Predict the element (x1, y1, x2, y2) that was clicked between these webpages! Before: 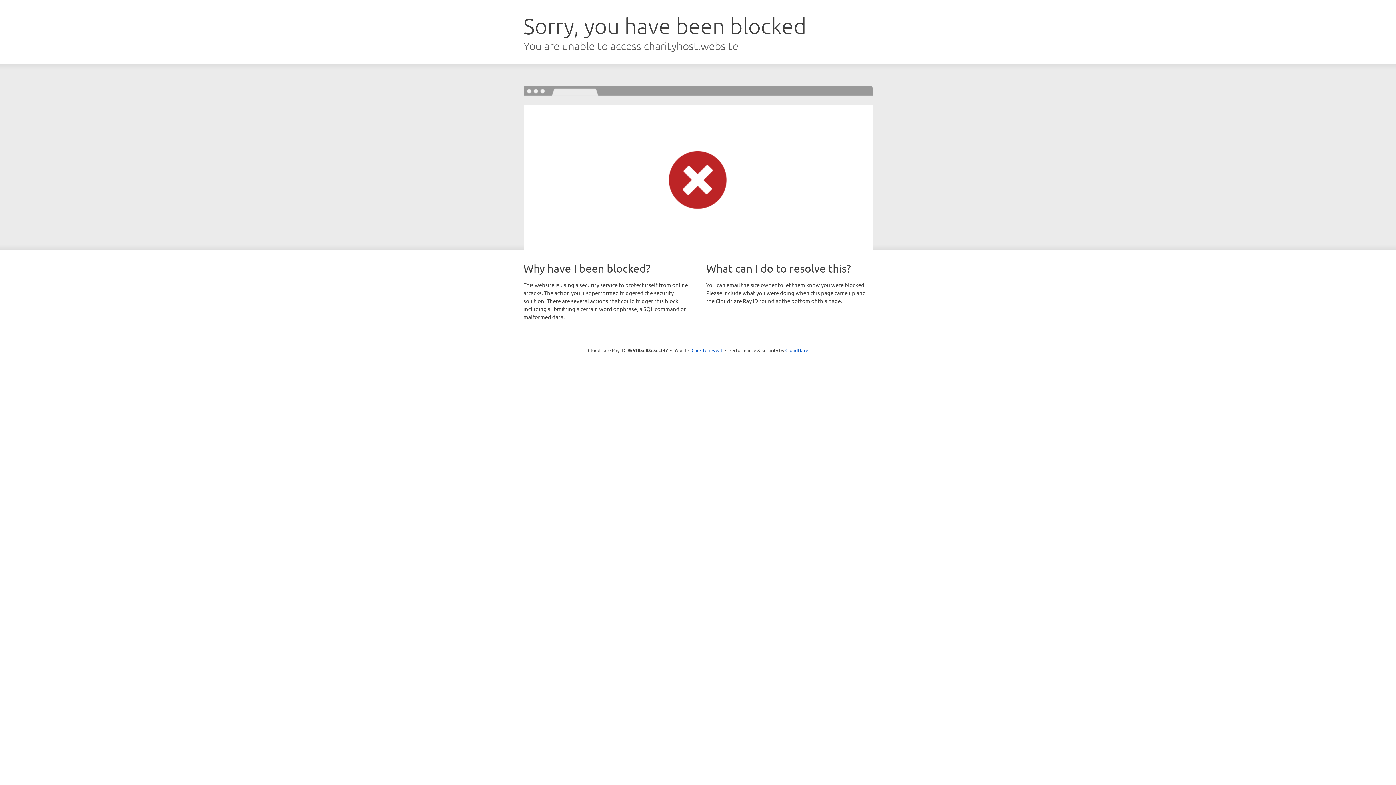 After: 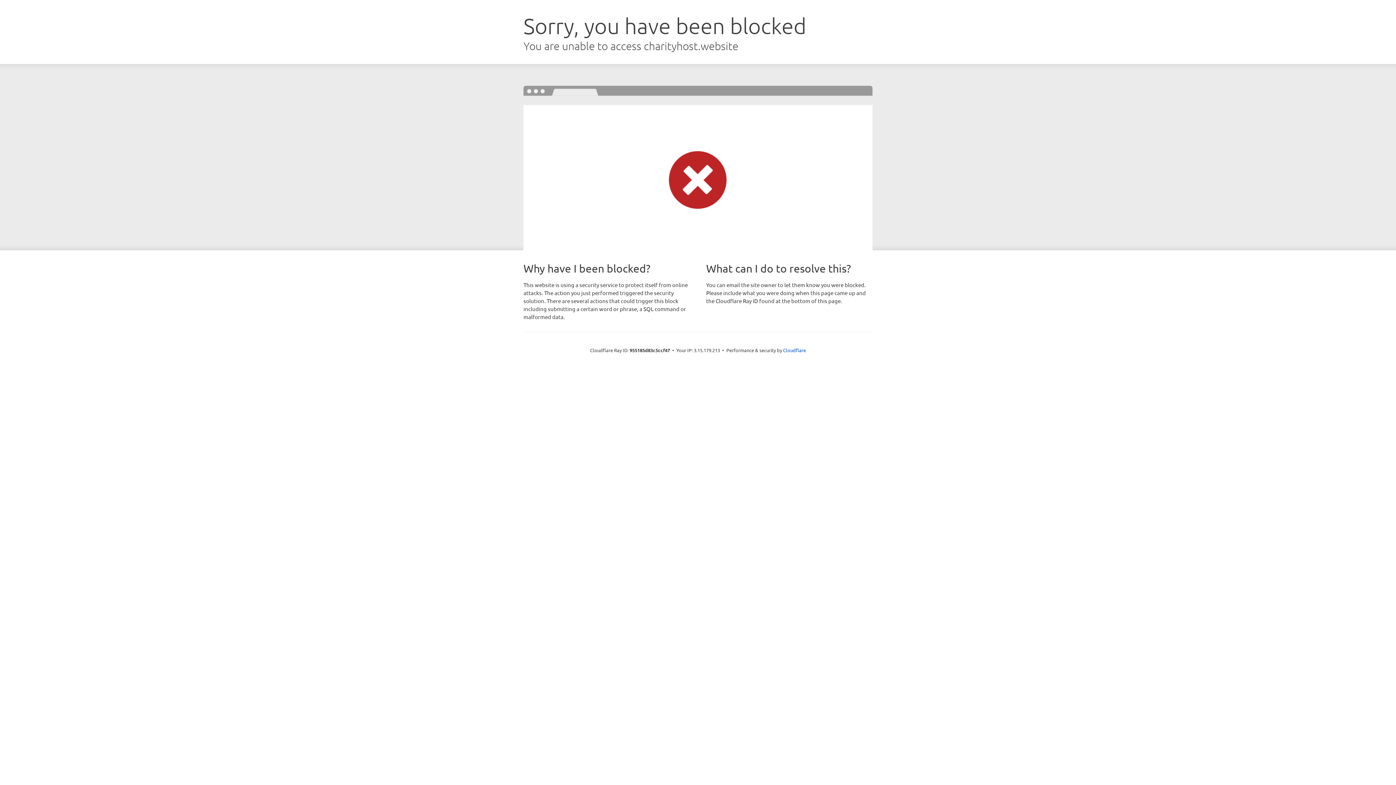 Action: bbox: (691, 346, 722, 353) label: Click to reveal